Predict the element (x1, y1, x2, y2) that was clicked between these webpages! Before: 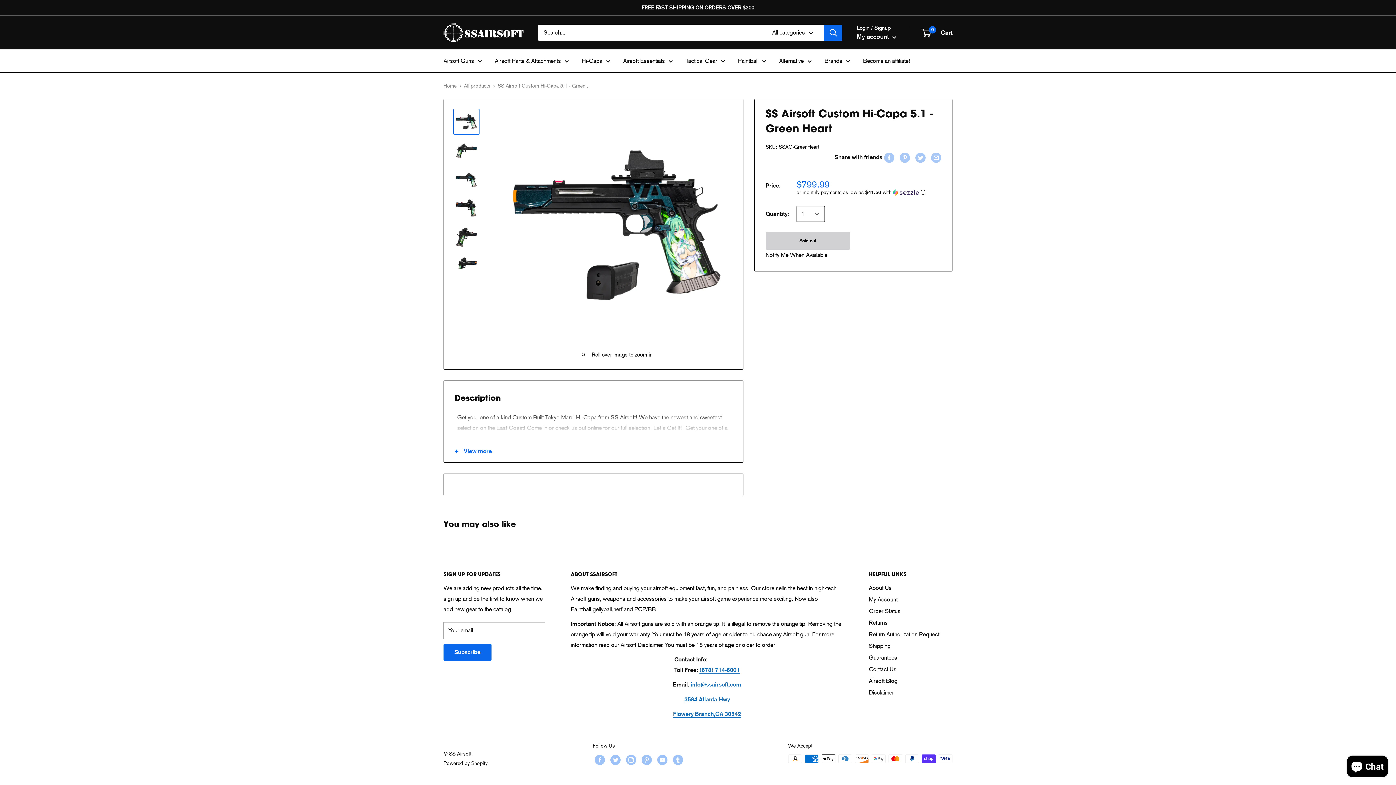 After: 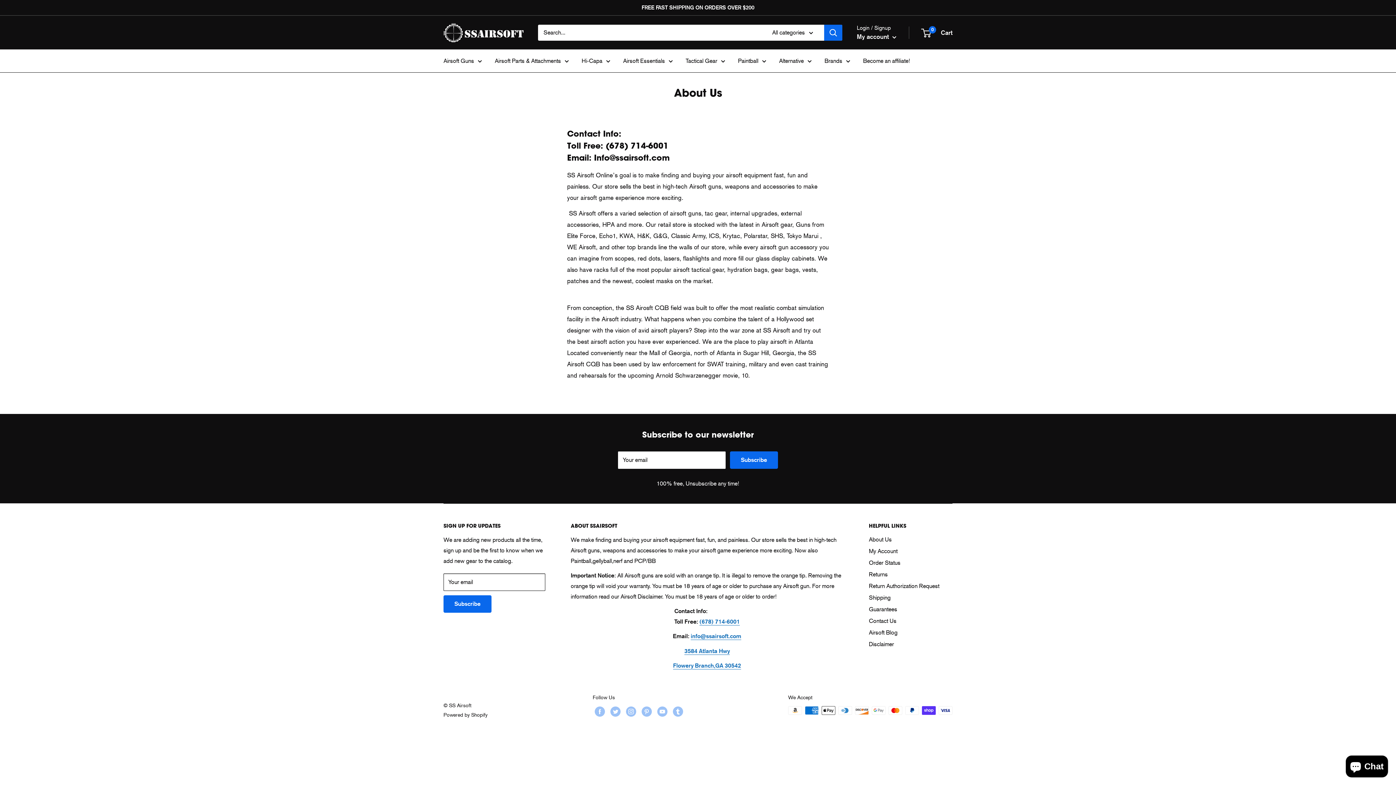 Action: bbox: (869, 582, 952, 594) label: About Us